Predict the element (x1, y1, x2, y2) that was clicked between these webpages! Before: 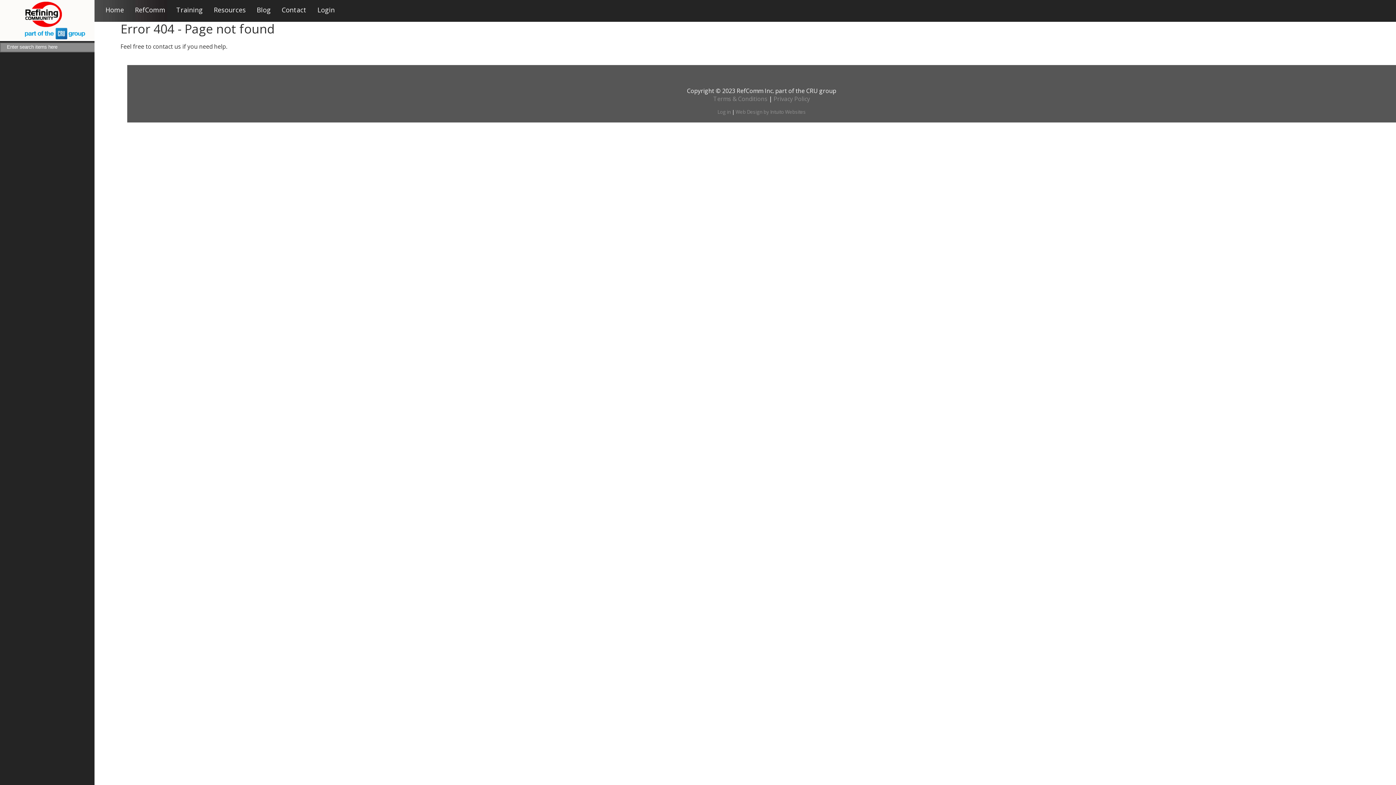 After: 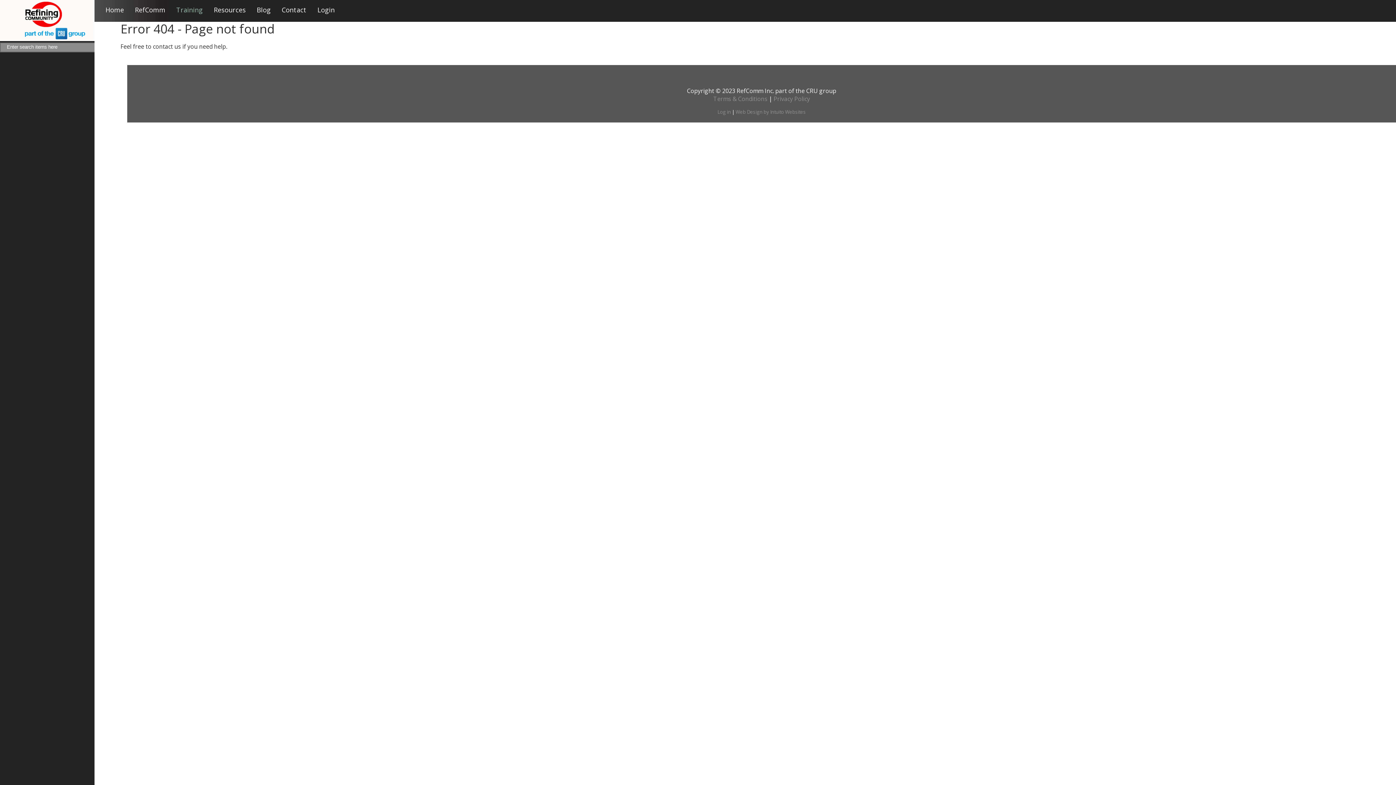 Action: label: Training bbox: (176, 5, 202, 14)